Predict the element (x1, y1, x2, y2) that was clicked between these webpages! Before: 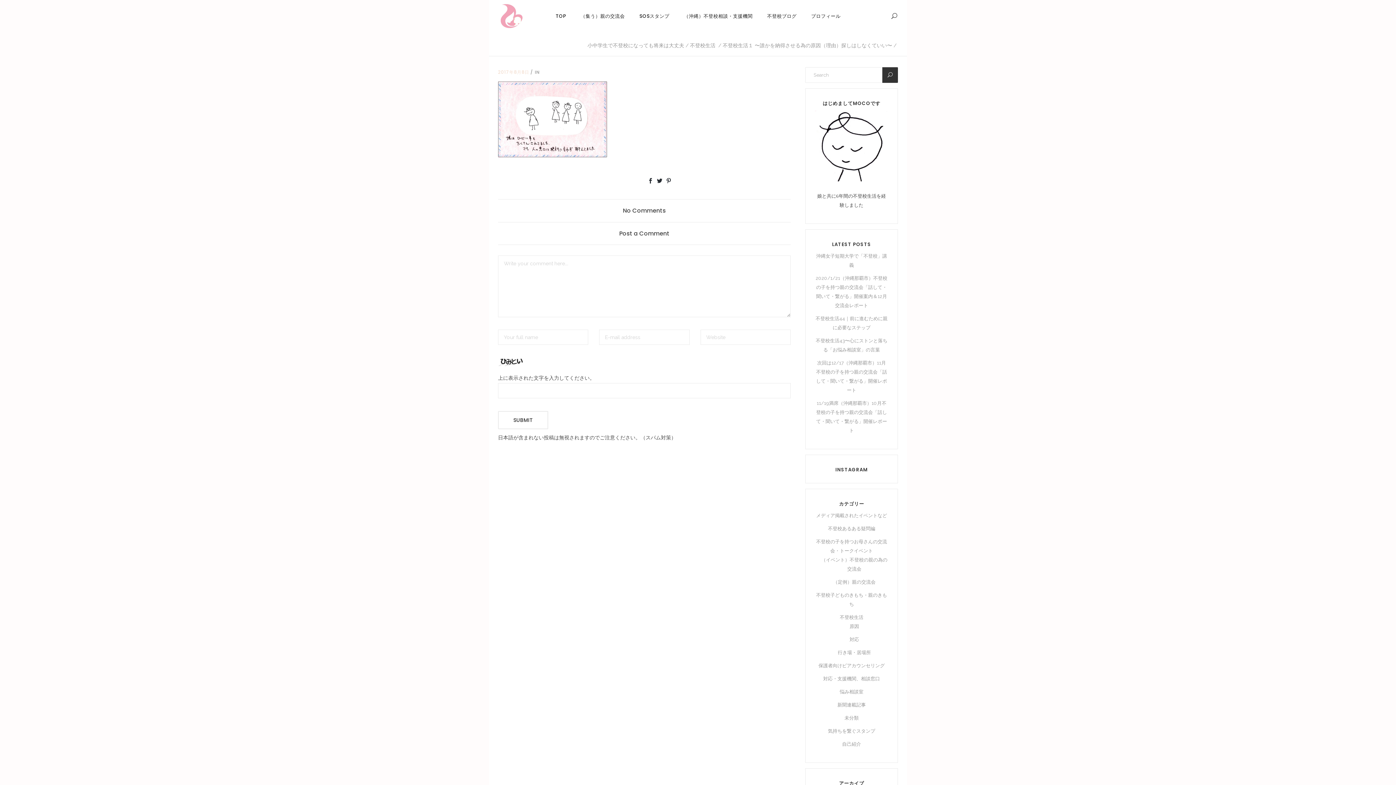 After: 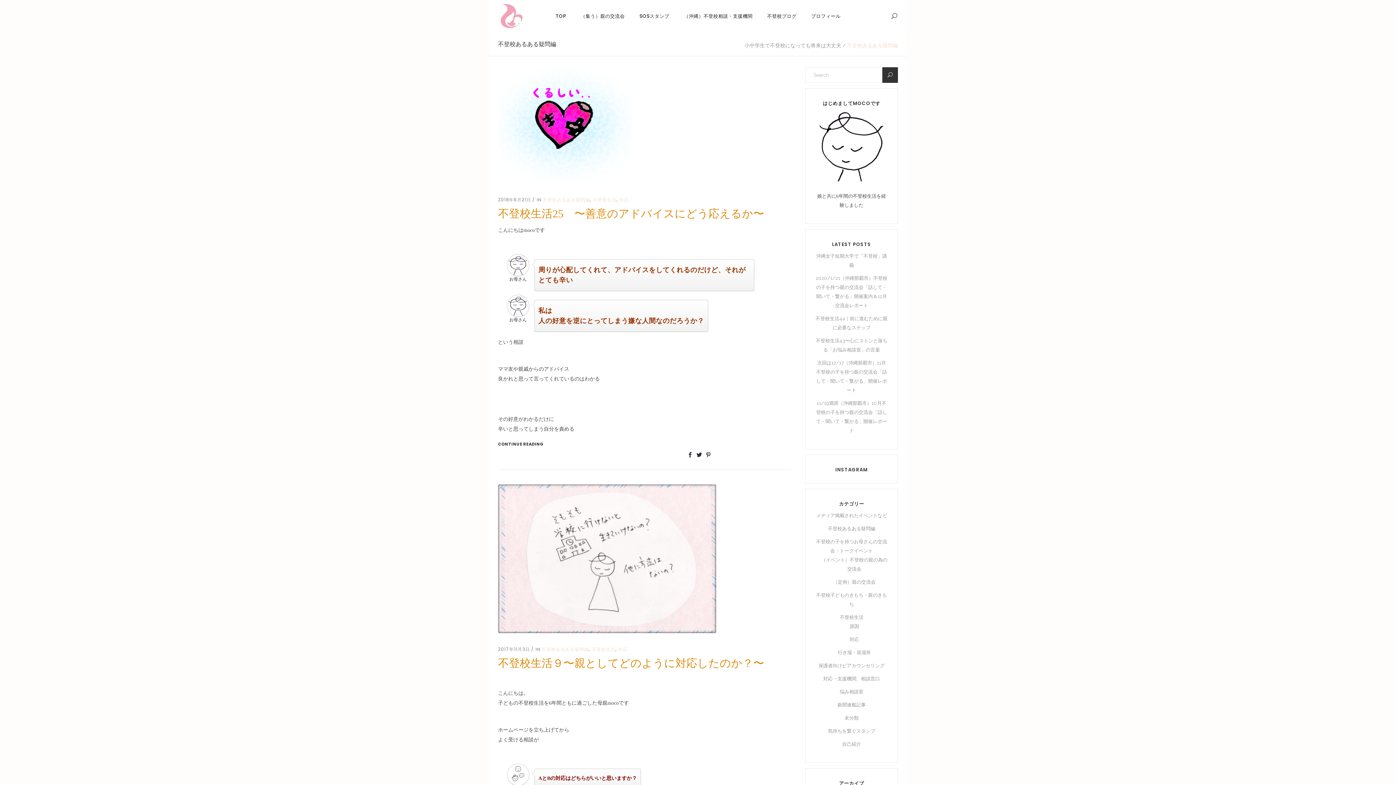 Action: label: 不登校あるある疑問編 bbox: (828, 526, 875, 531)